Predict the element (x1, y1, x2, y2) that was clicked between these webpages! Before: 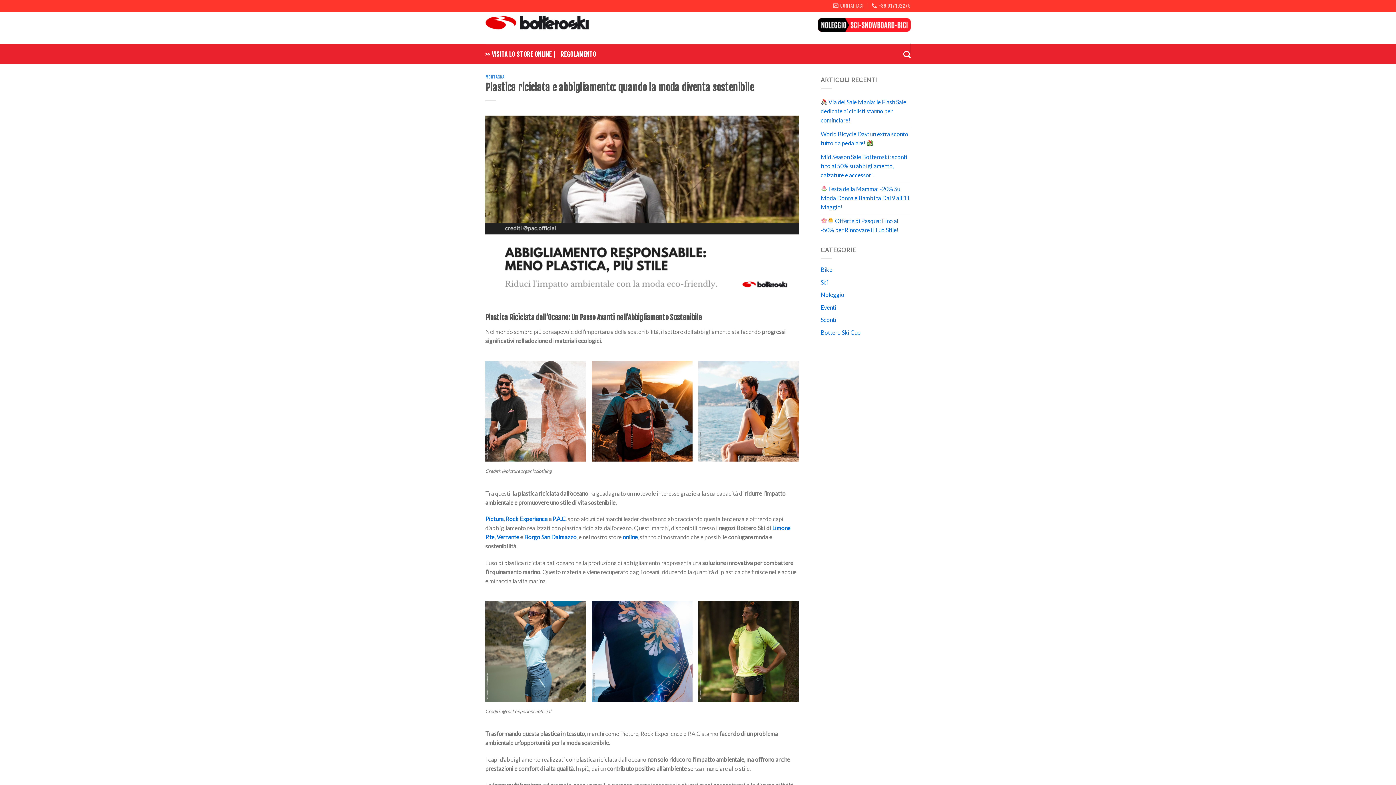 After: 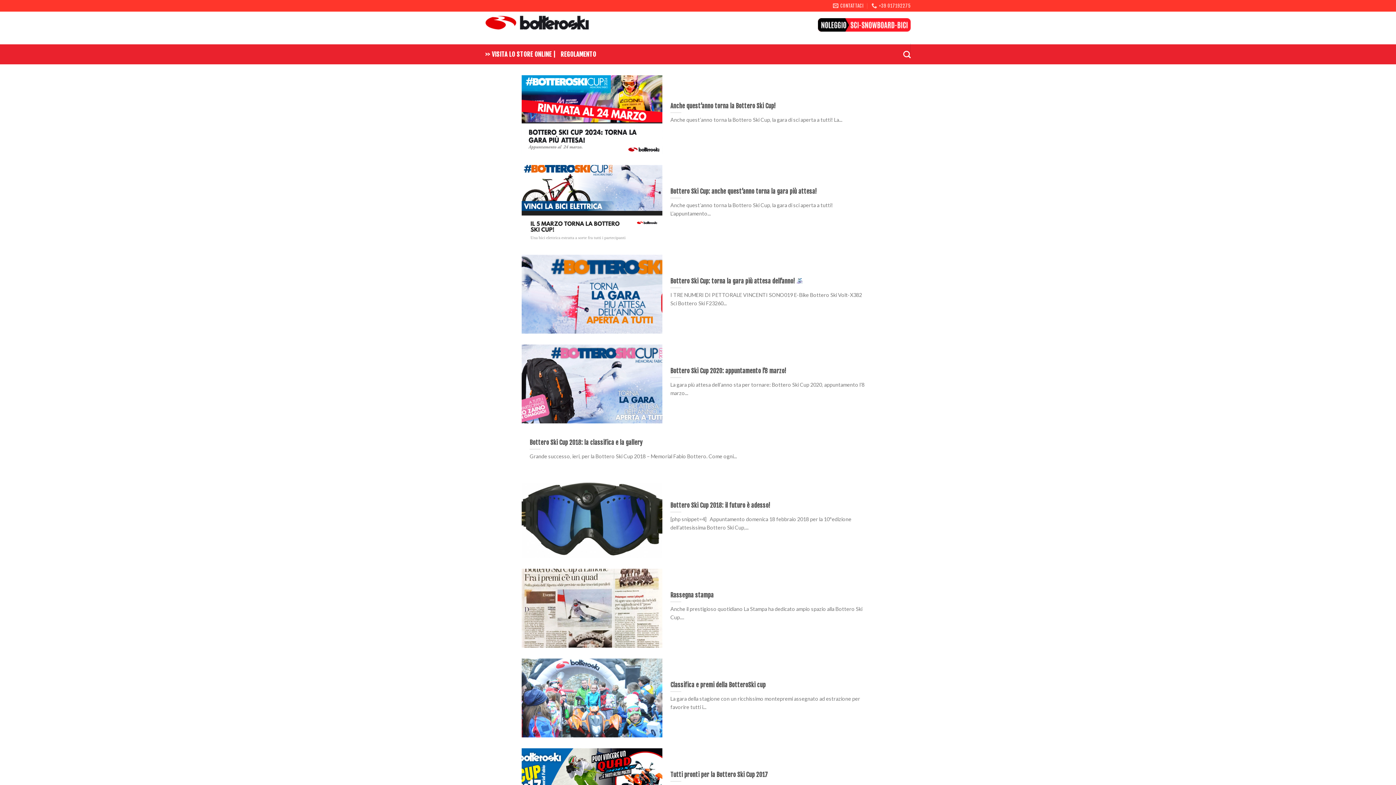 Action: label: Bottero Ski Cup bbox: (820, 329, 860, 336)